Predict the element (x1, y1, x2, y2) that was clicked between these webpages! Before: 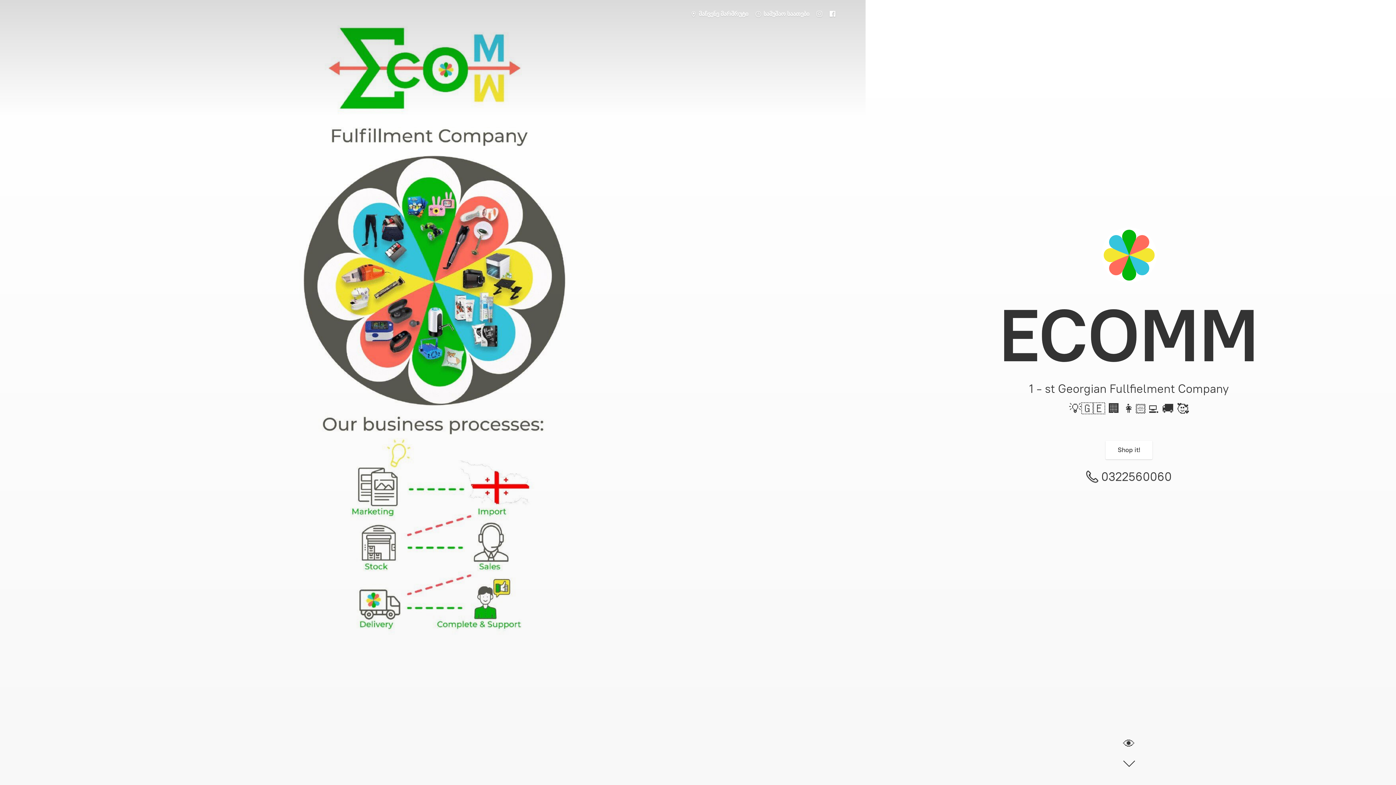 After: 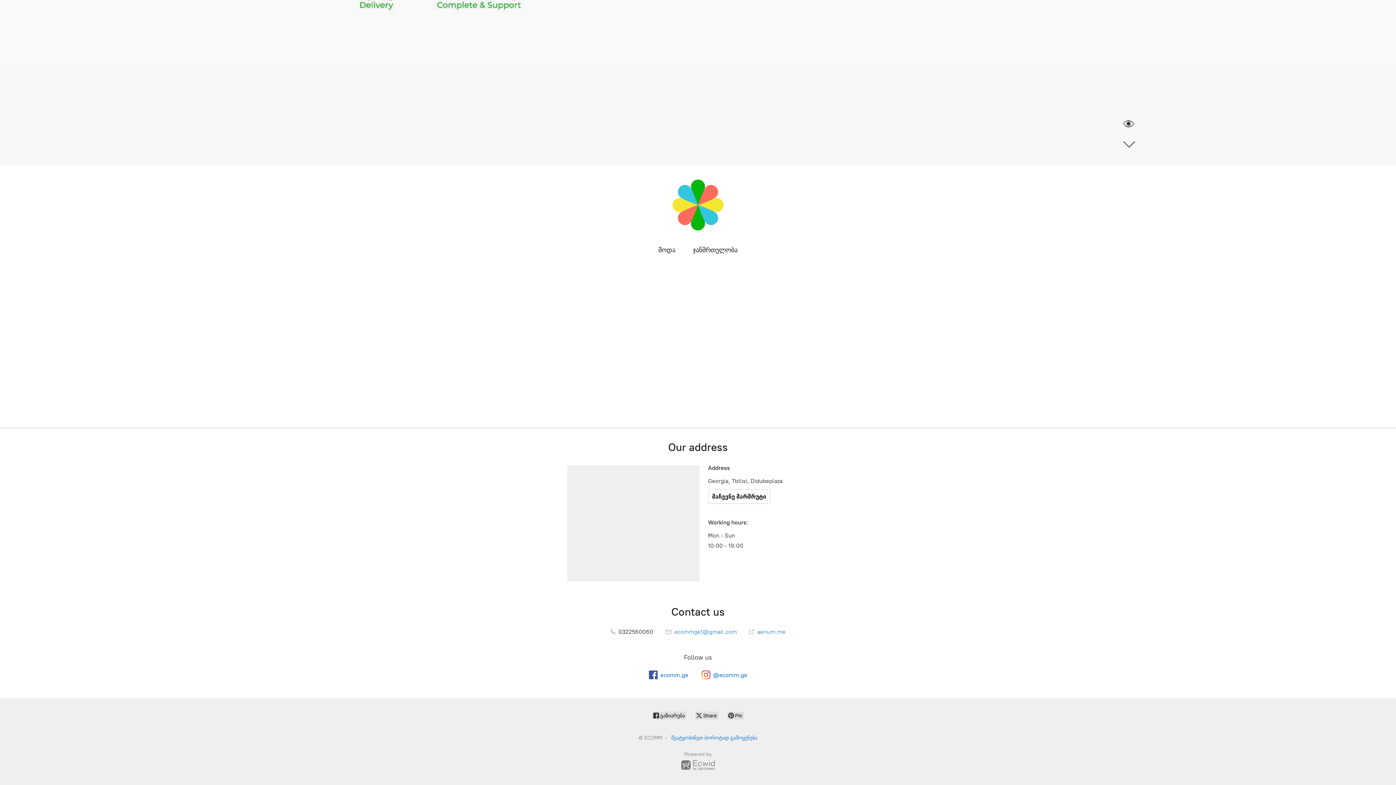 Action: label: Shop it! bbox: (1105, 440, 1152, 459)